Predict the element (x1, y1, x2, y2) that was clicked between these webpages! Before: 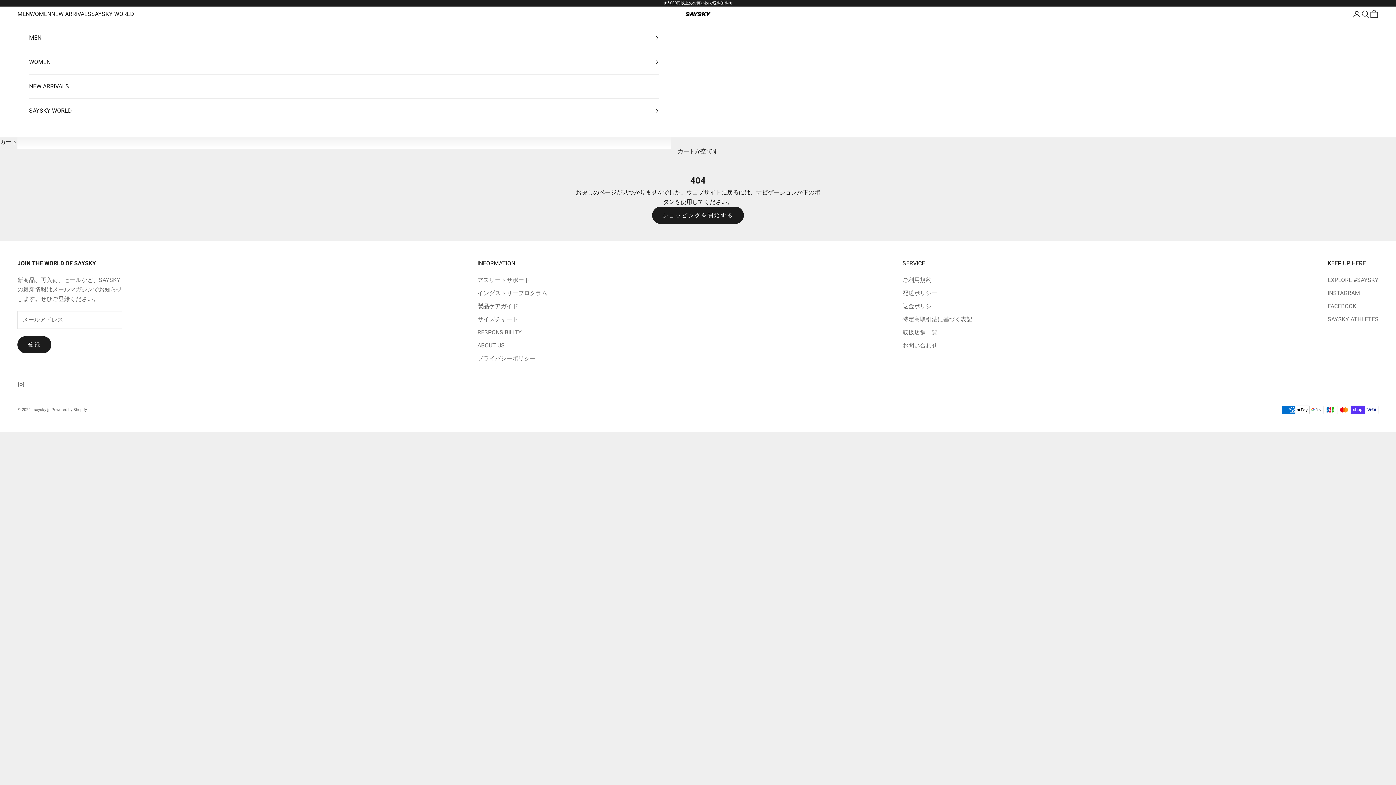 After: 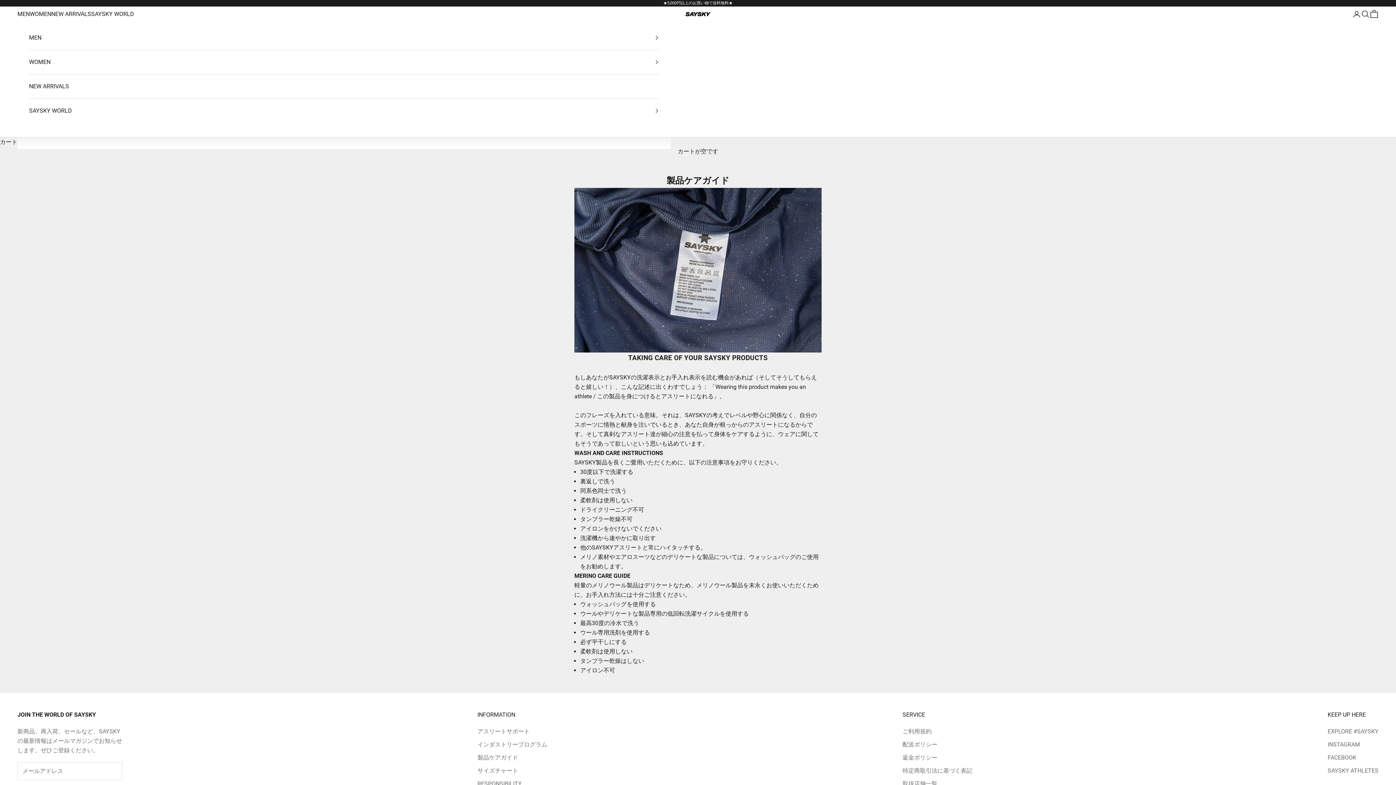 Action: label: 製品ケアガイド bbox: (477, 302, 518, 309)